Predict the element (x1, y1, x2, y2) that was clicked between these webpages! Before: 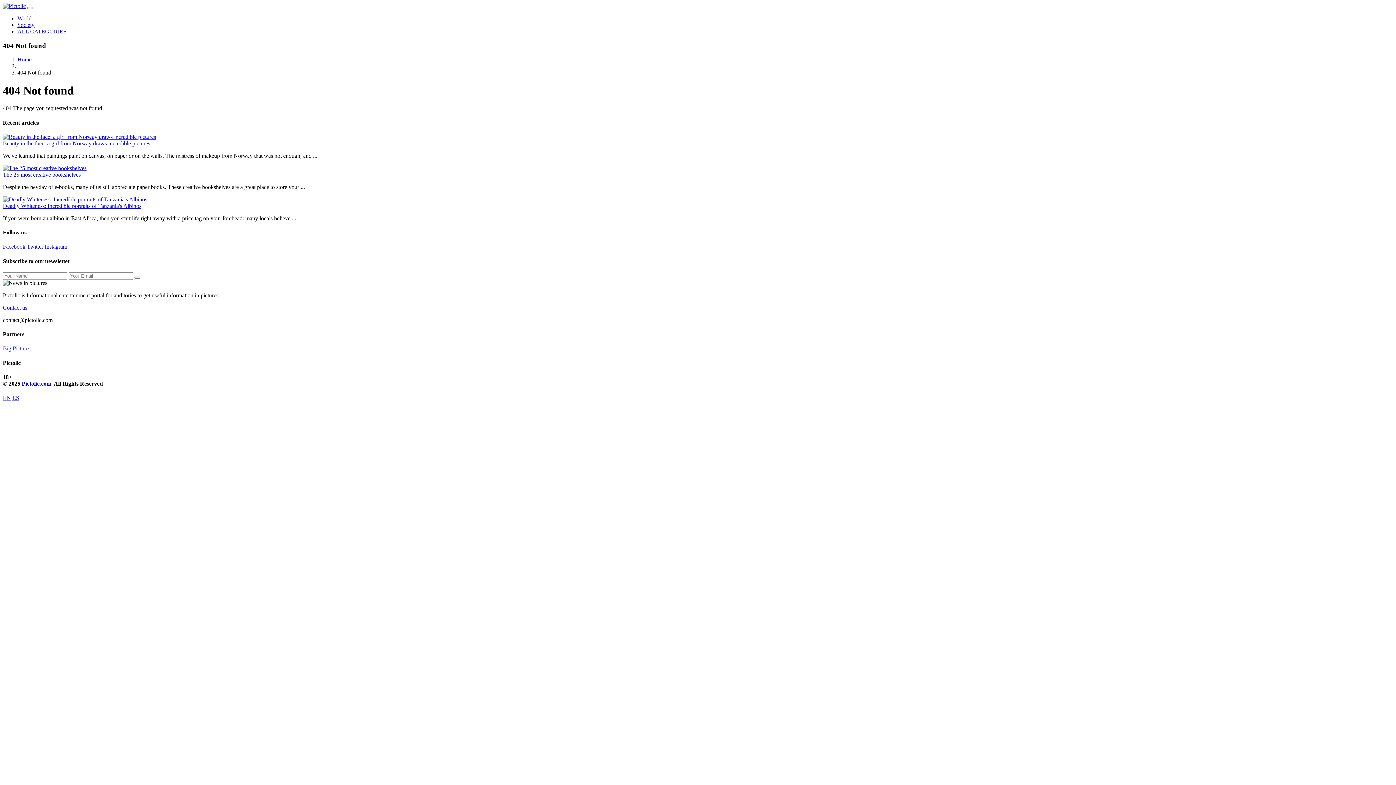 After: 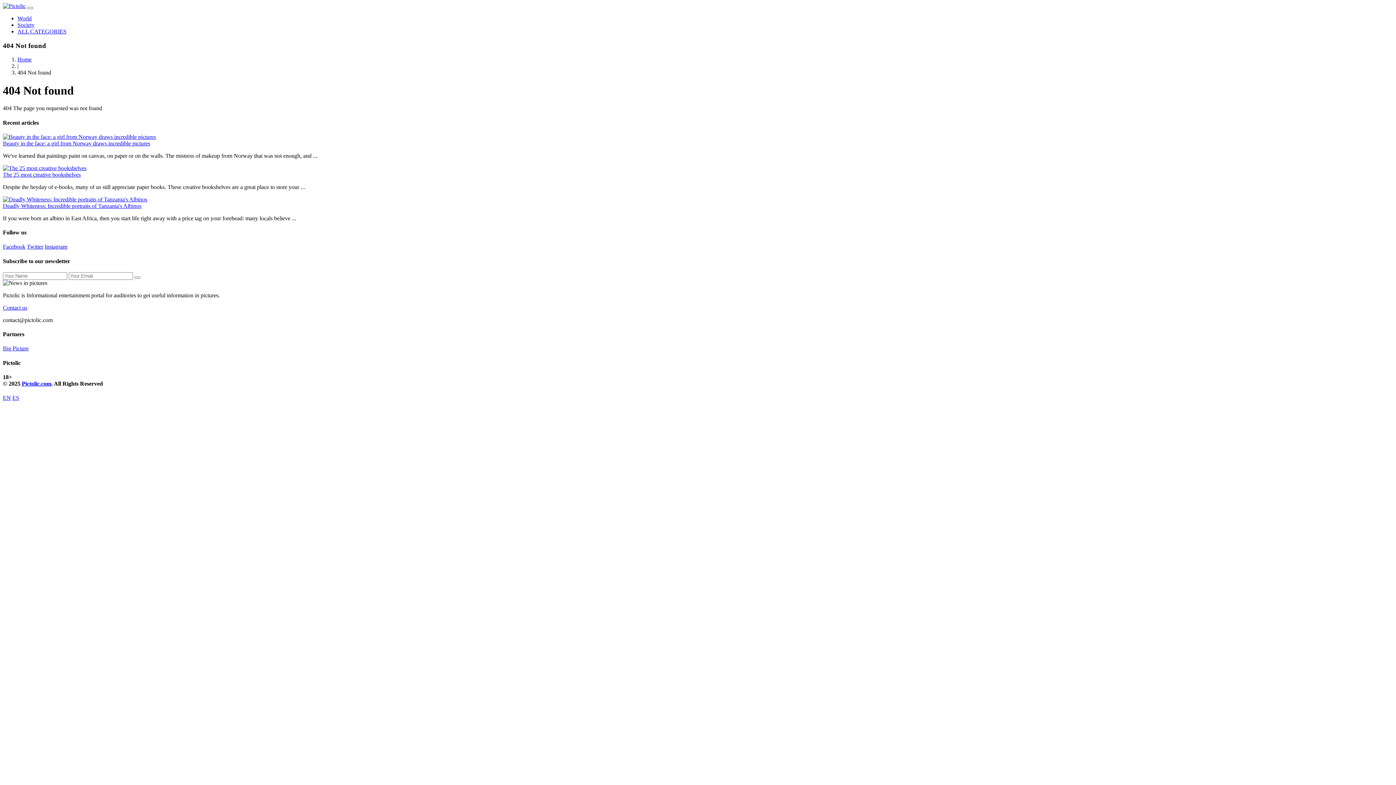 Action: bbox: (2, 317, 52, 323) label: contact@pictolic.com